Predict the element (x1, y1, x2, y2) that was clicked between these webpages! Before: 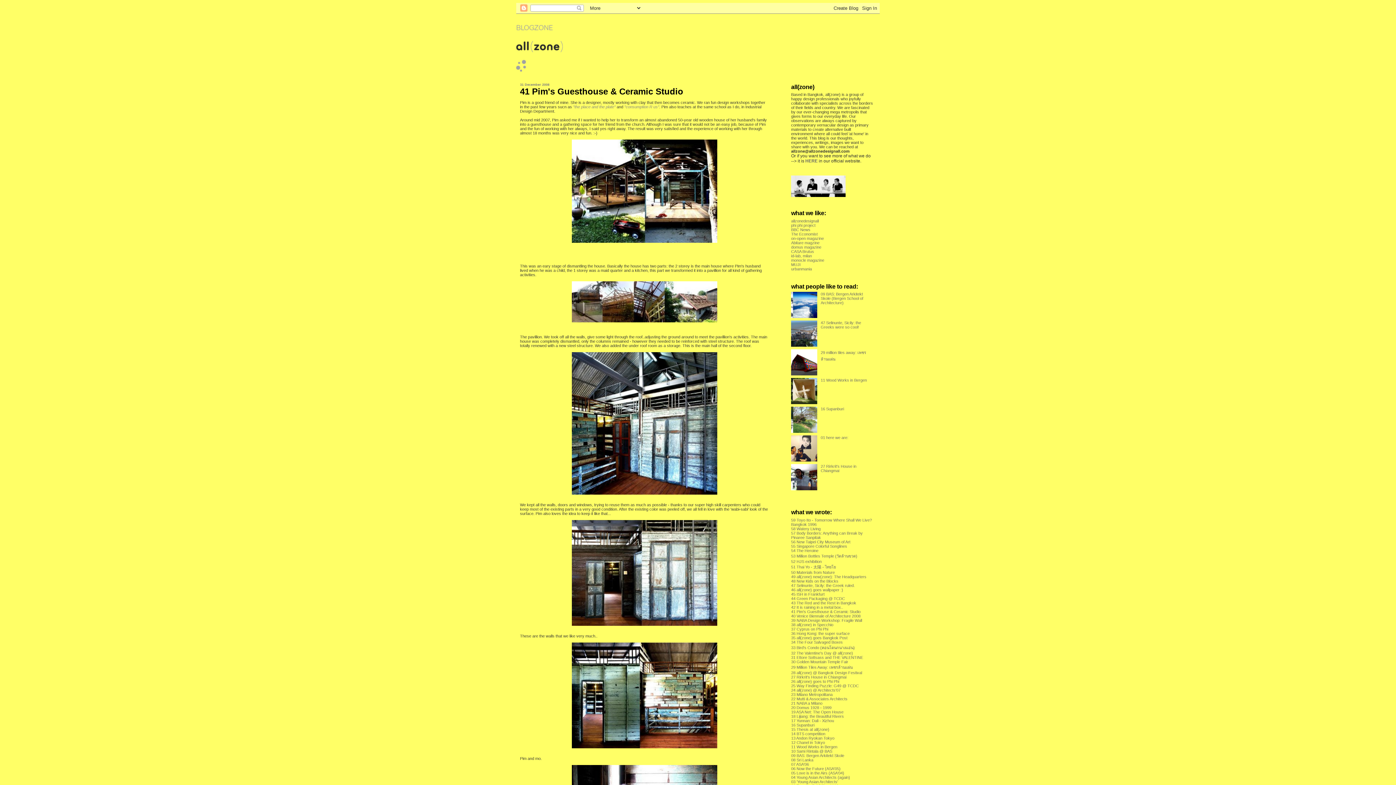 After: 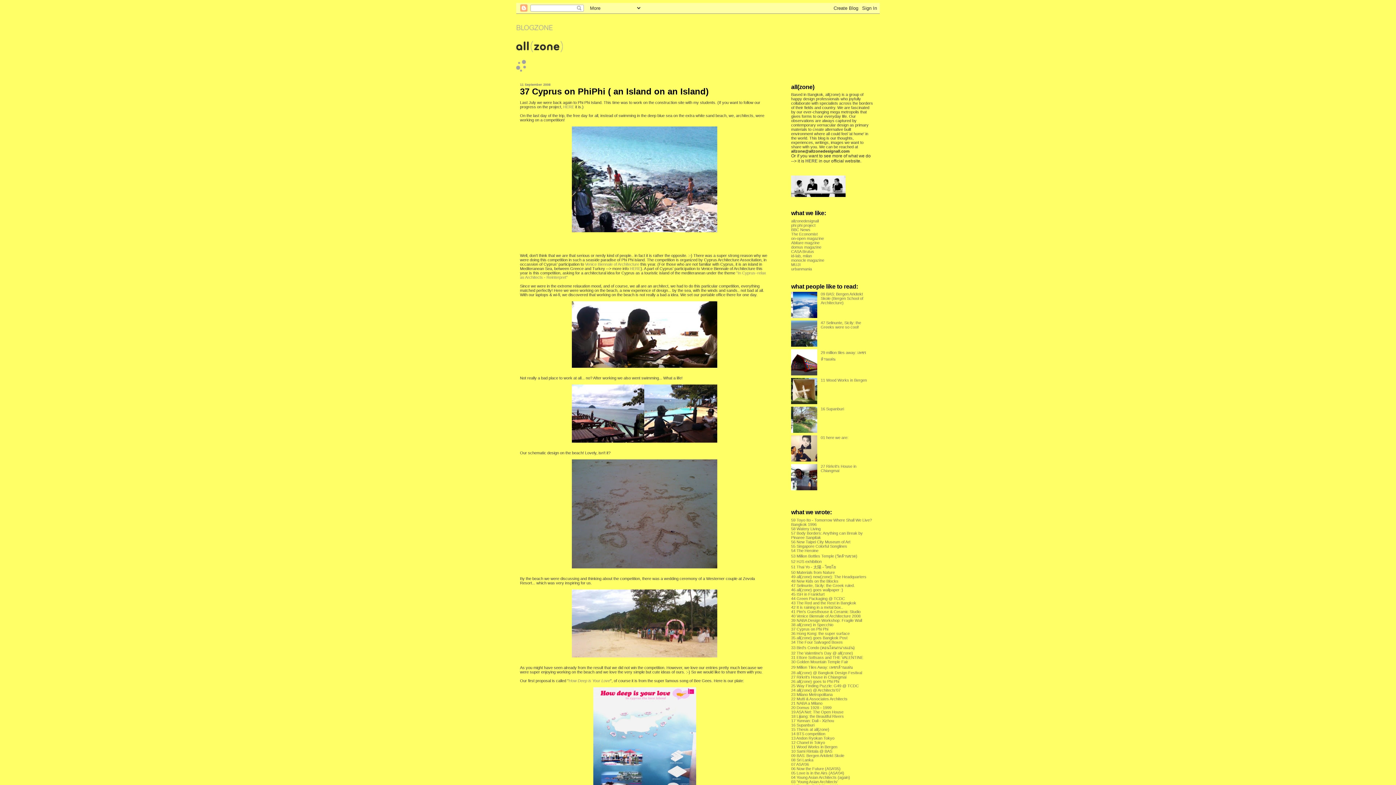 Action: bbox: (791, 627, 828, 631) label: 37 Cyprus on Phi Phi